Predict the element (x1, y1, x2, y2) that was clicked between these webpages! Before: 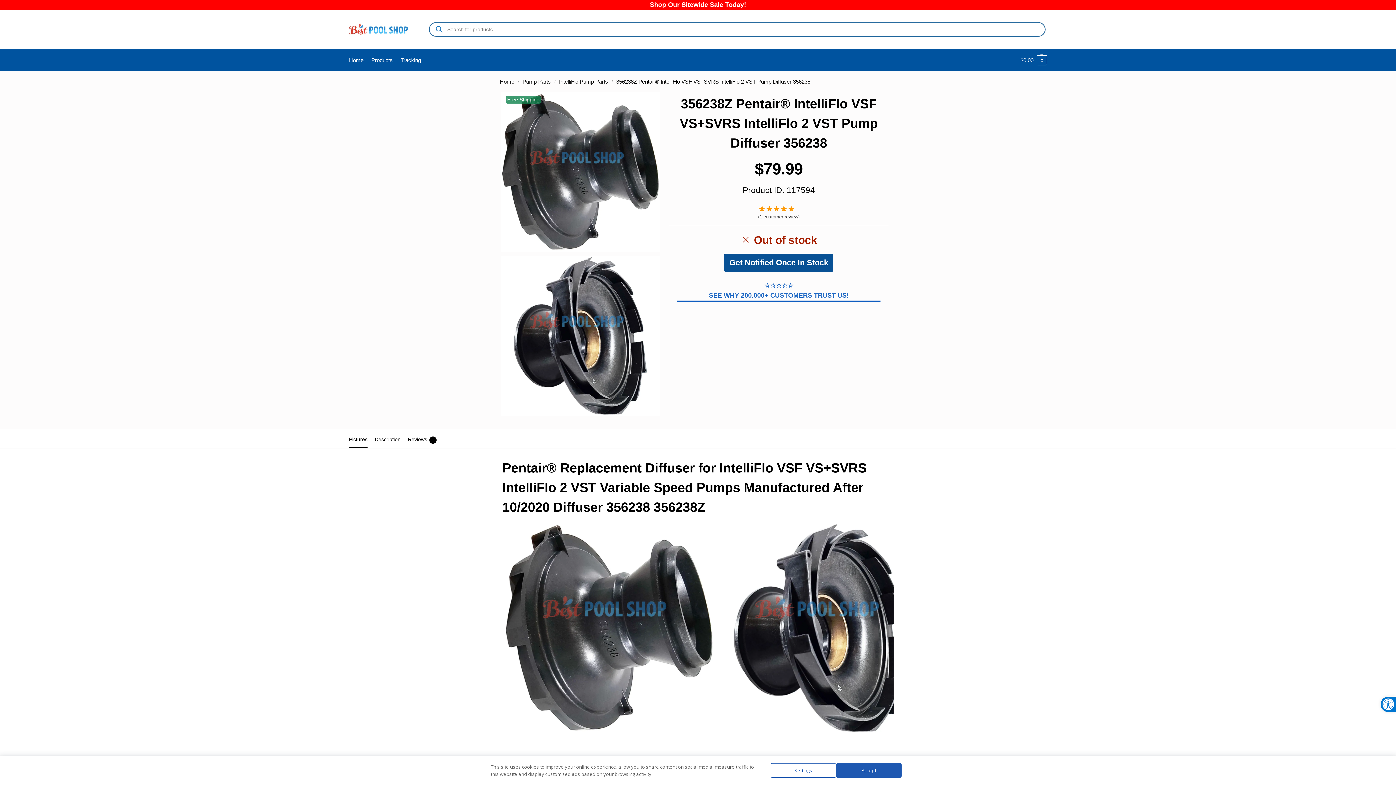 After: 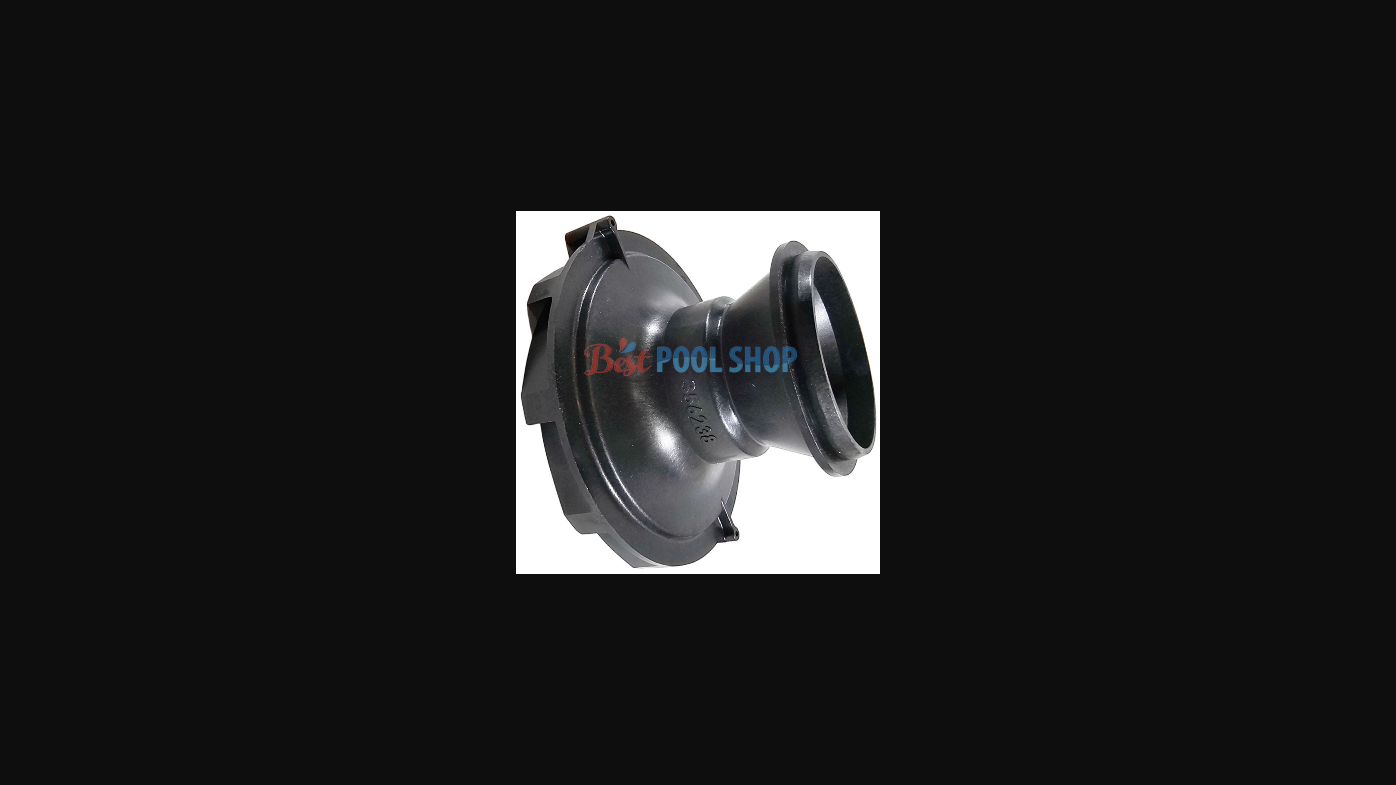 Action: bbox: (502, 522, 715, 734)